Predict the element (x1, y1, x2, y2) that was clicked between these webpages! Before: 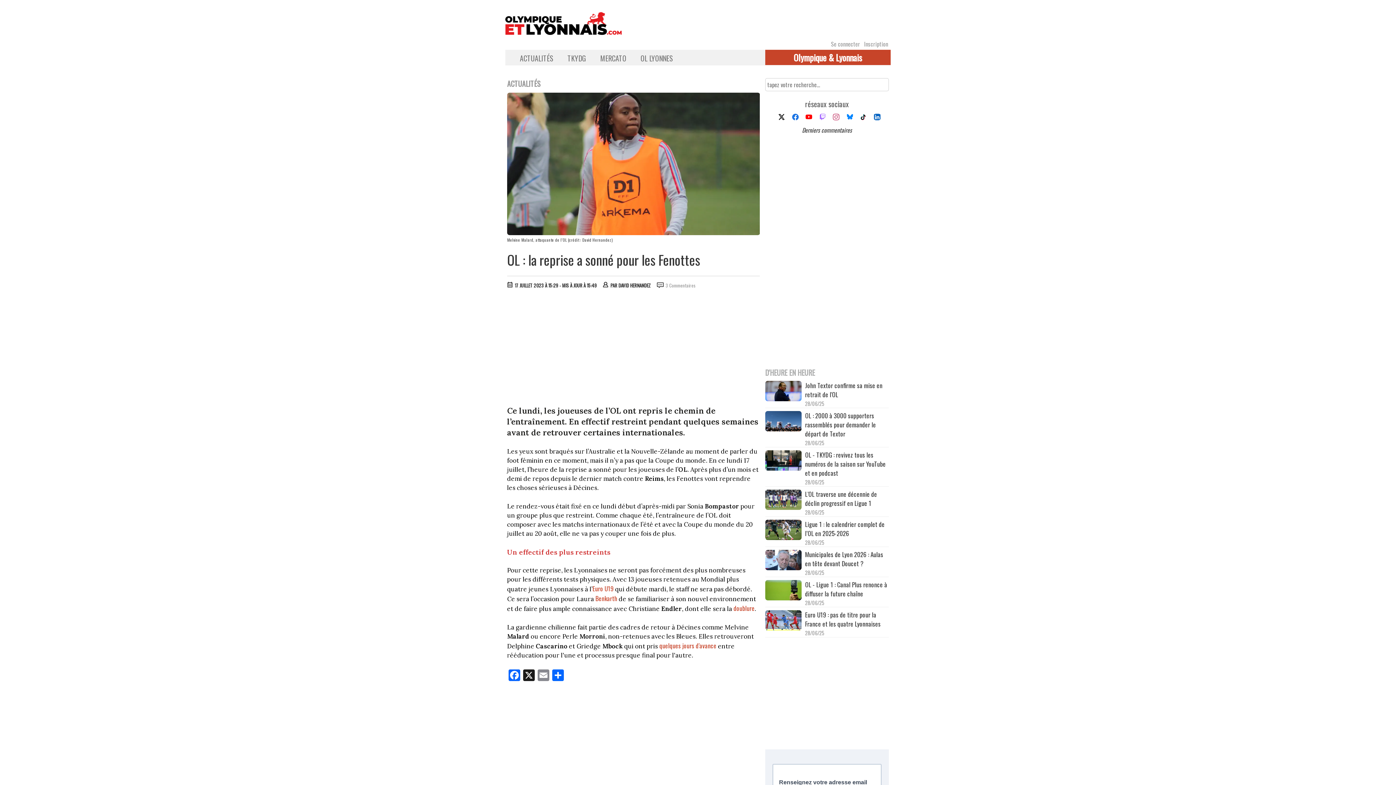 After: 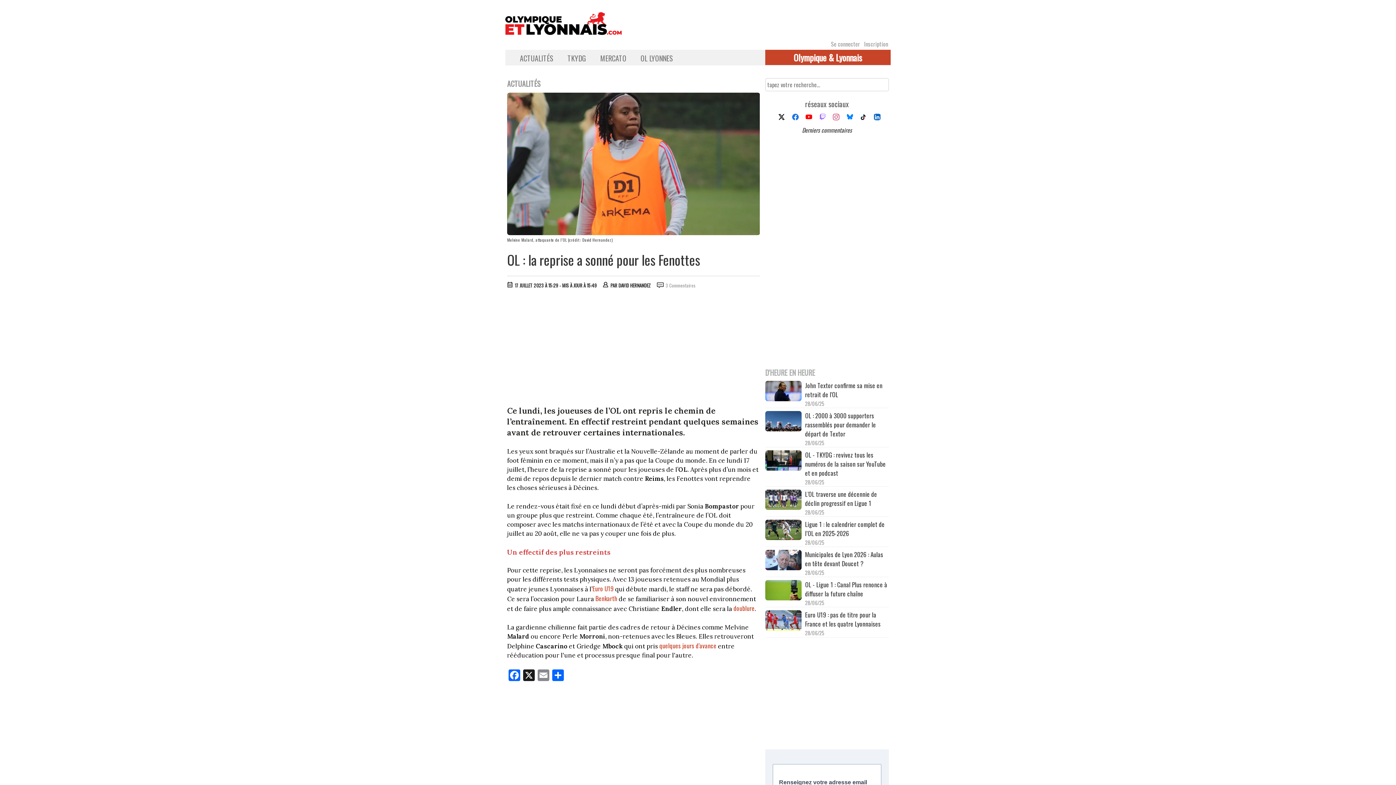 Action: bbox: (841, 113, 853, 122)